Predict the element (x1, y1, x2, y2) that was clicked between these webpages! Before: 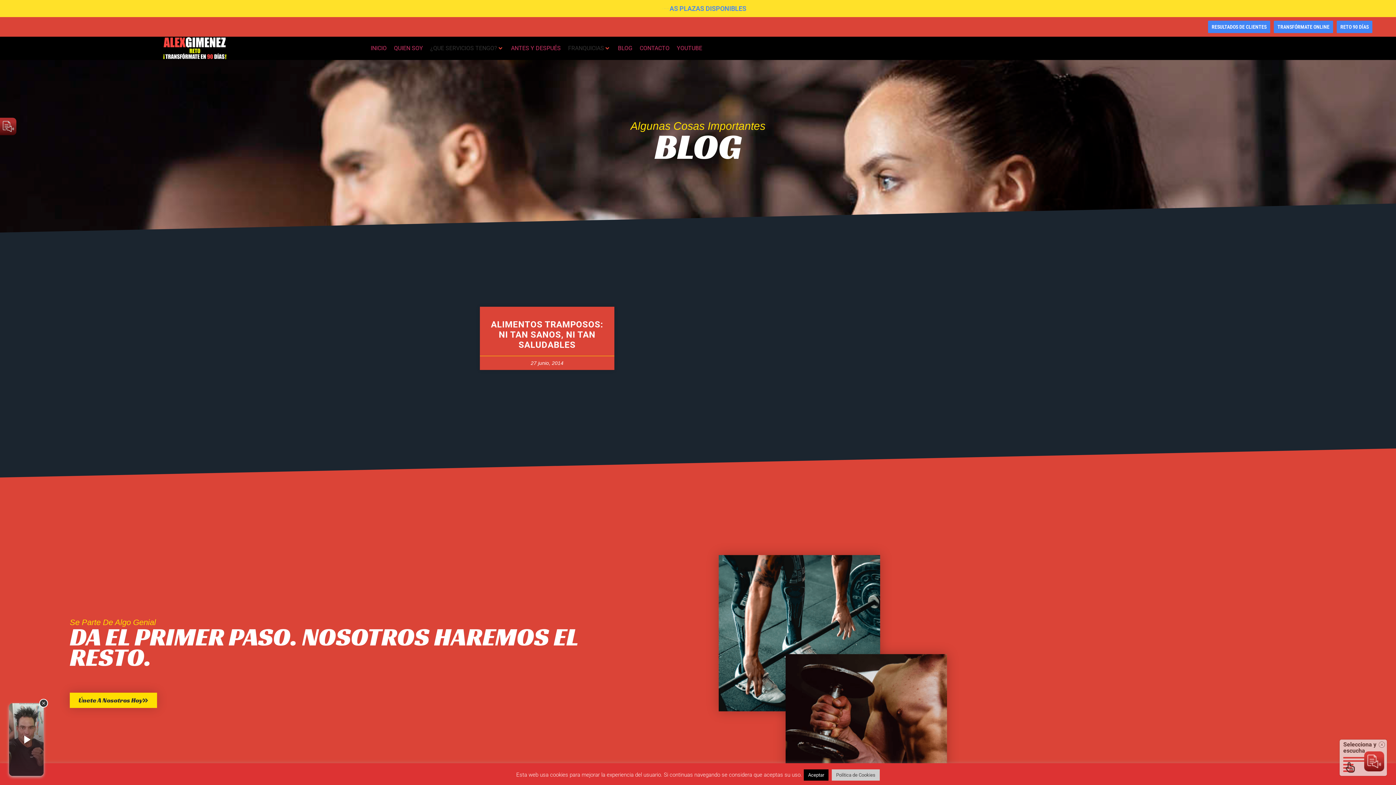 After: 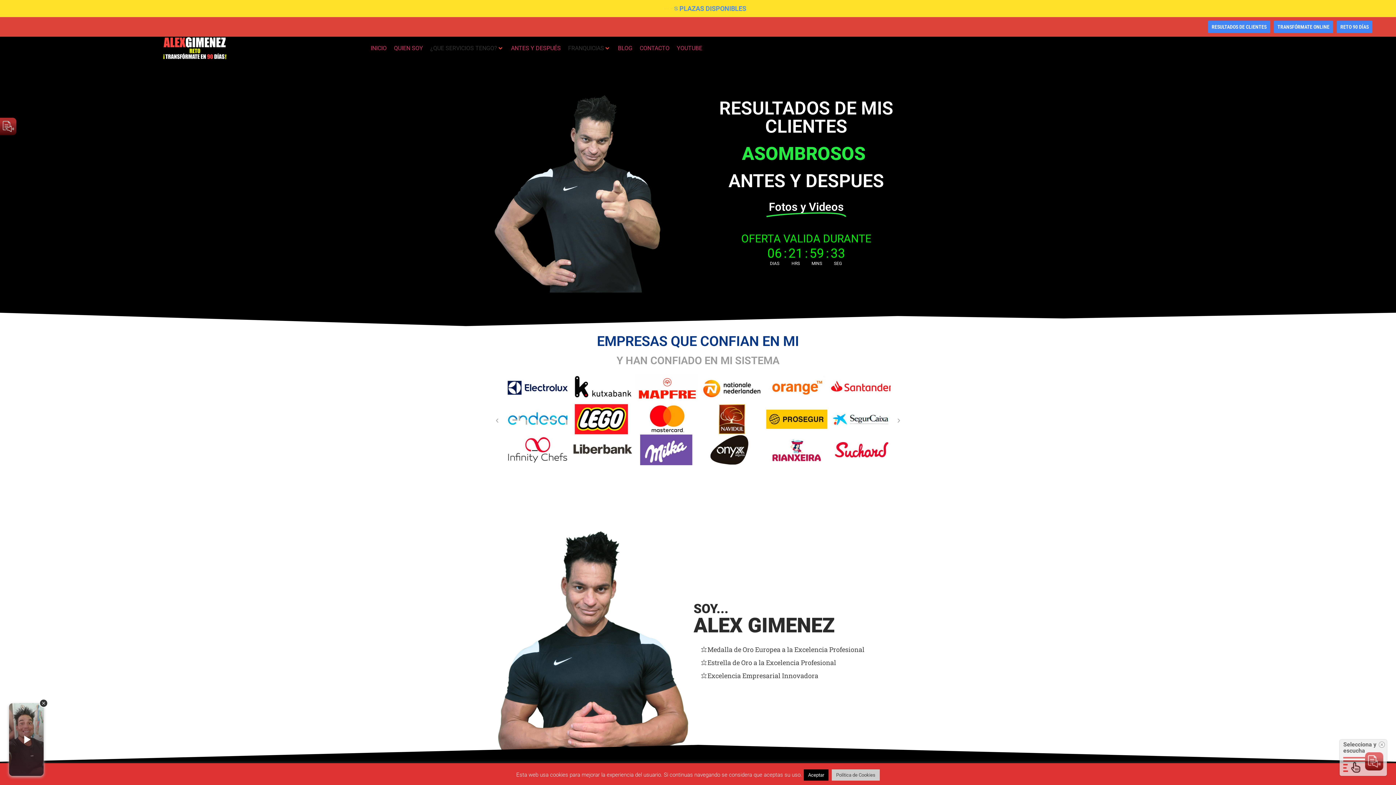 Action: bbox: (511, 43, 560, 52) label: ANTES Y DESPUÉS